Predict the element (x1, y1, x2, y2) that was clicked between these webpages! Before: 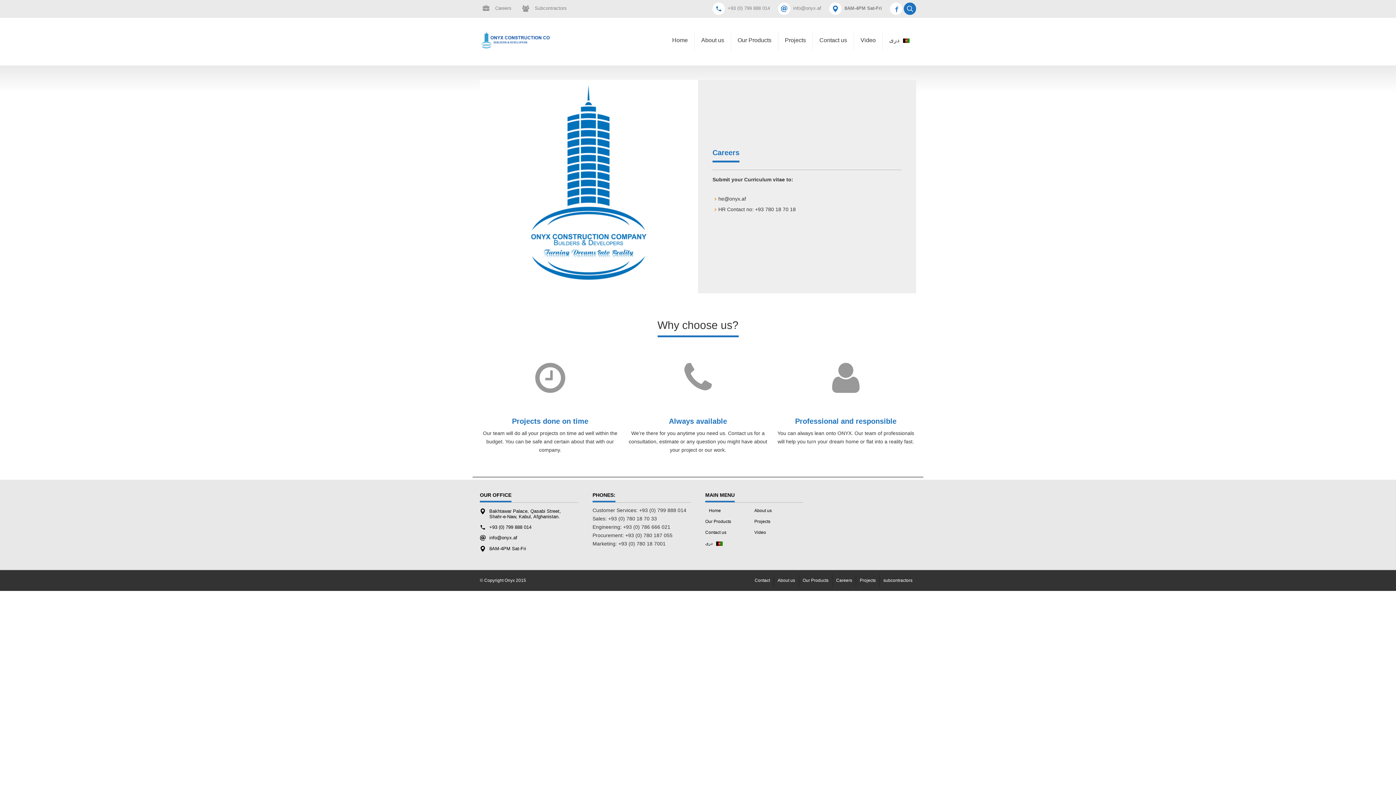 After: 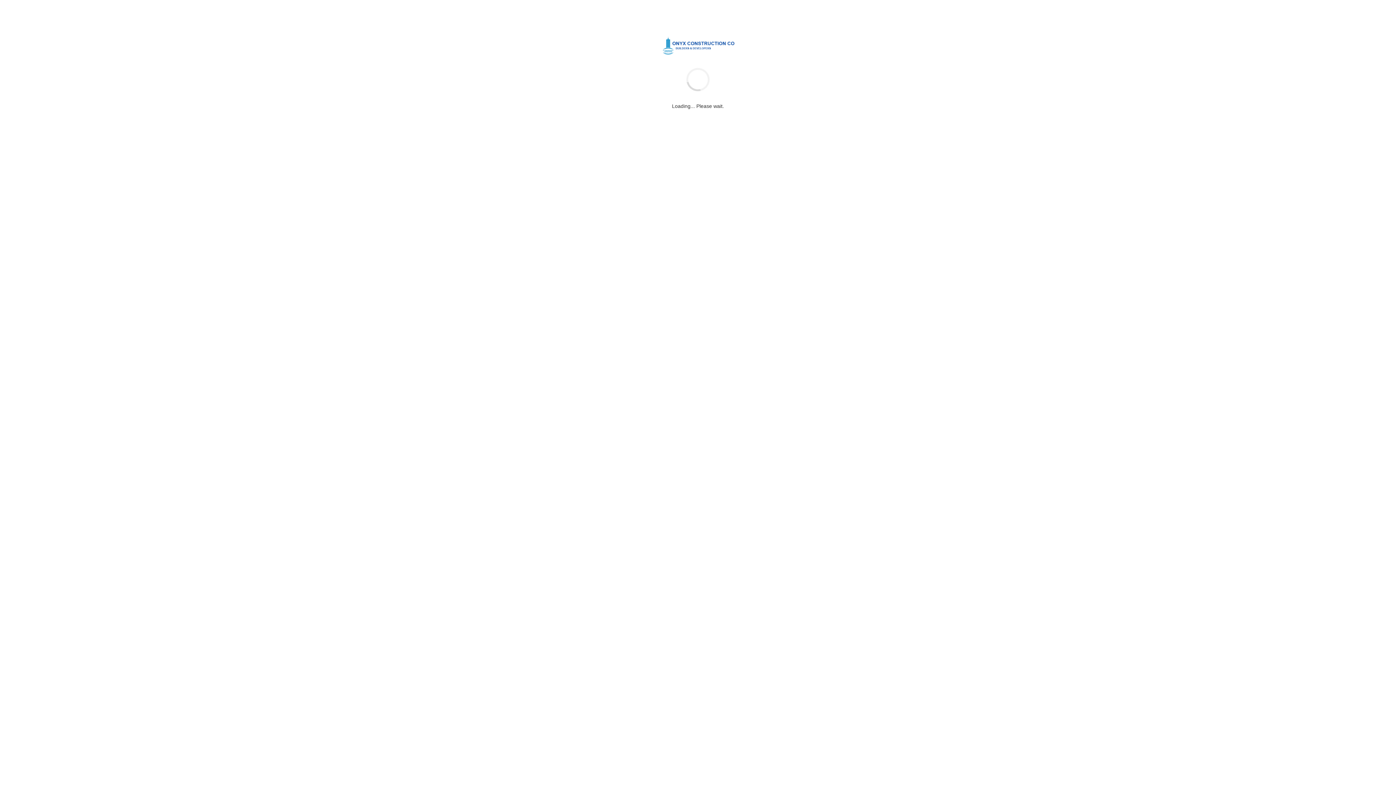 Action: label: info@onyx.af bbox: (778, 2, 828, 14)